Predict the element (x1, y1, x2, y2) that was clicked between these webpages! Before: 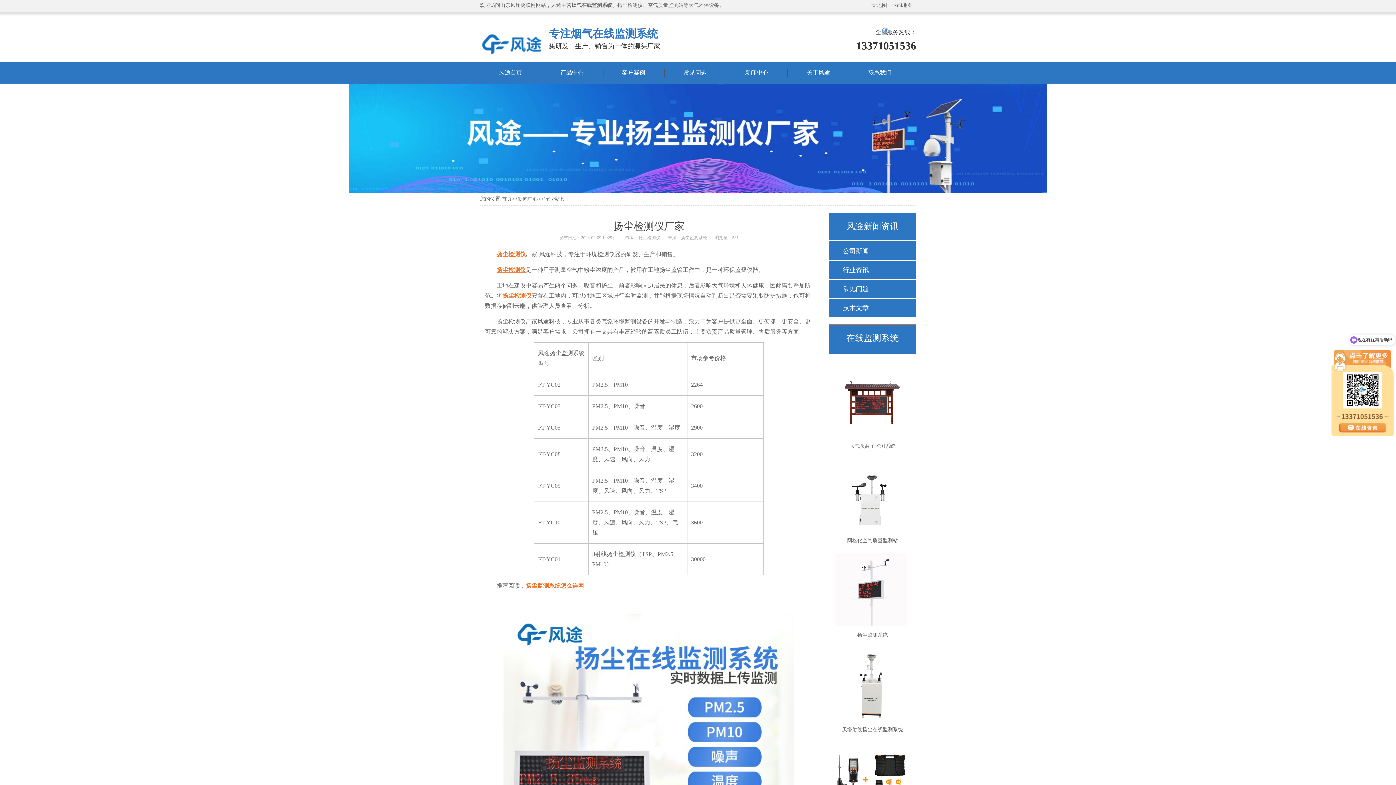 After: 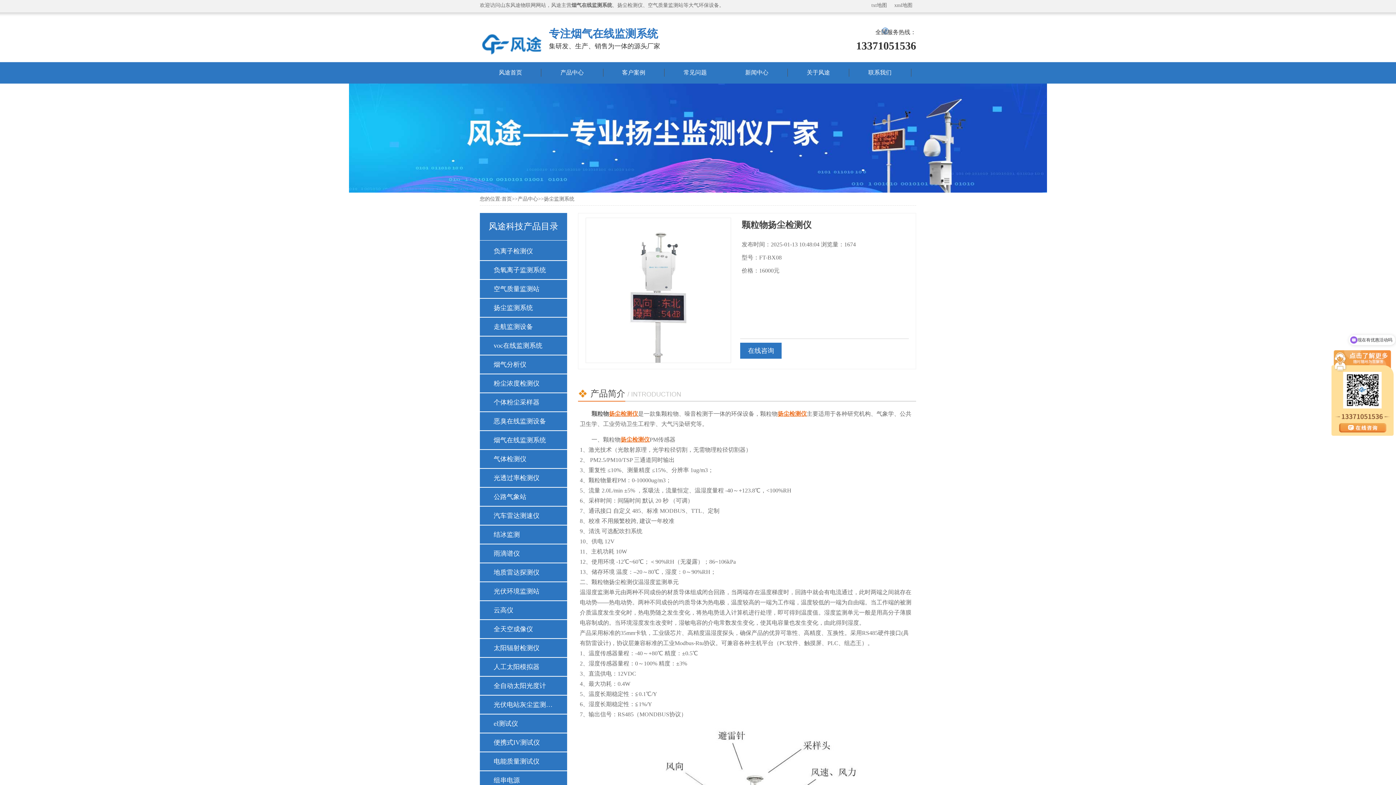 Action: bbox: (502, 292, 531, 298) label: 扬尘检测仪